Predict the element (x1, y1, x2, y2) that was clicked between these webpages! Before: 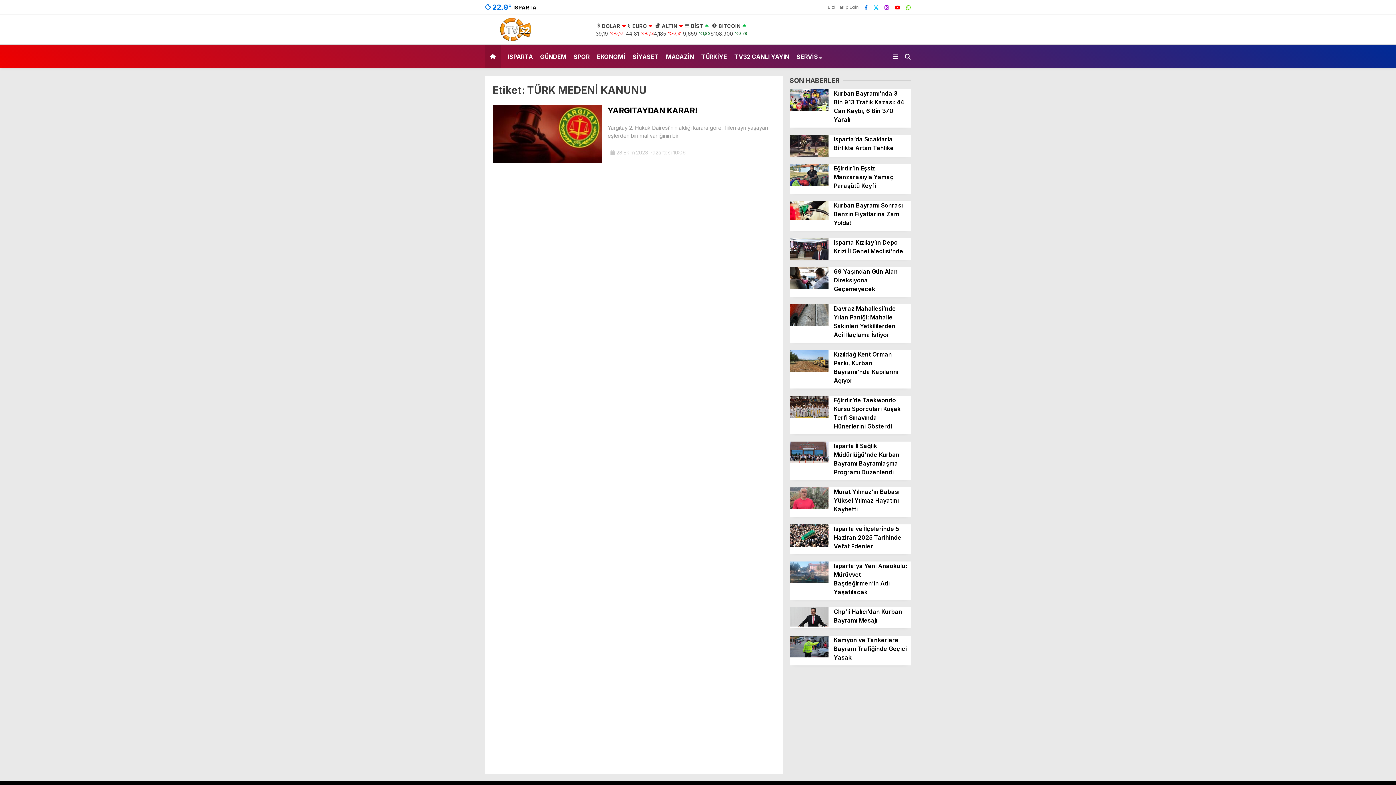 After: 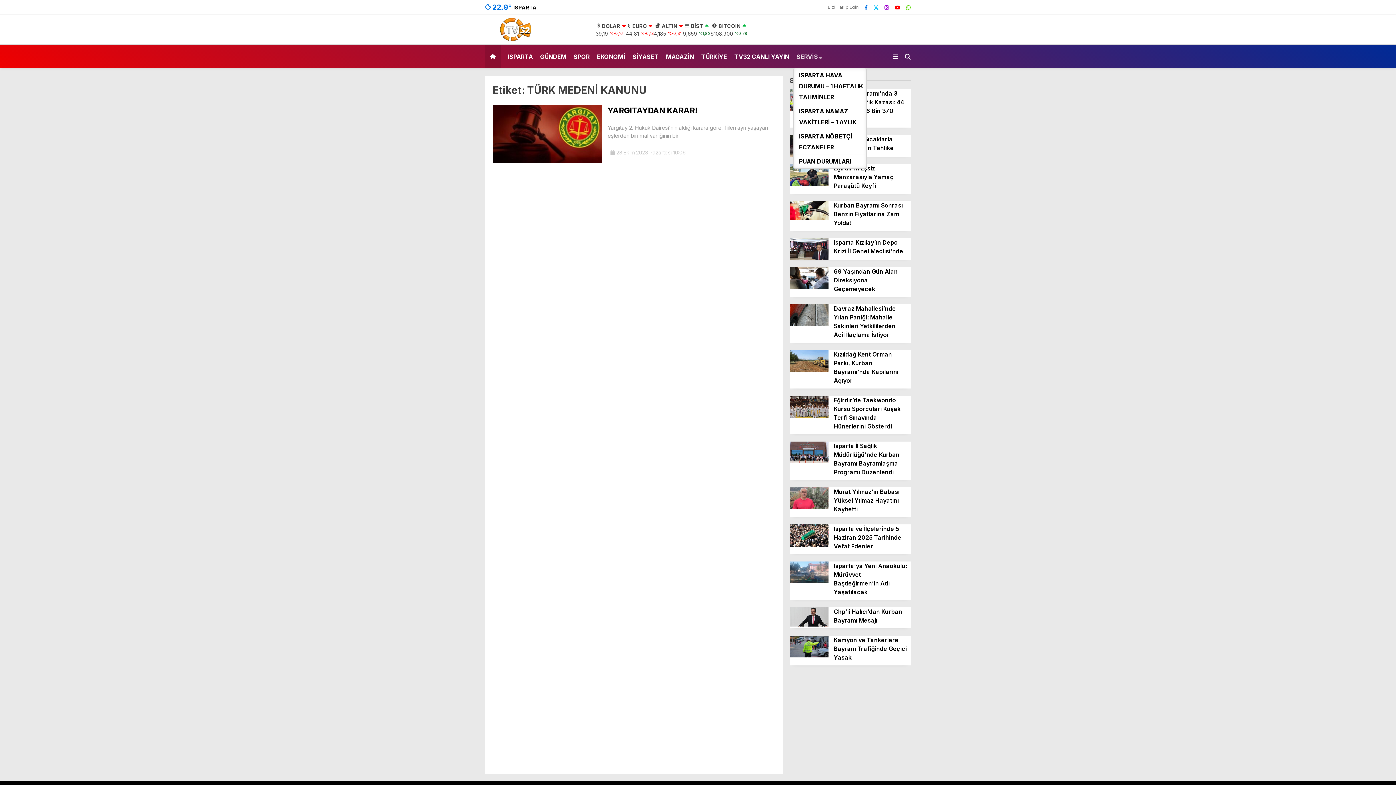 Action: label: SERVİS bbox: (796, 44, 822, 68)